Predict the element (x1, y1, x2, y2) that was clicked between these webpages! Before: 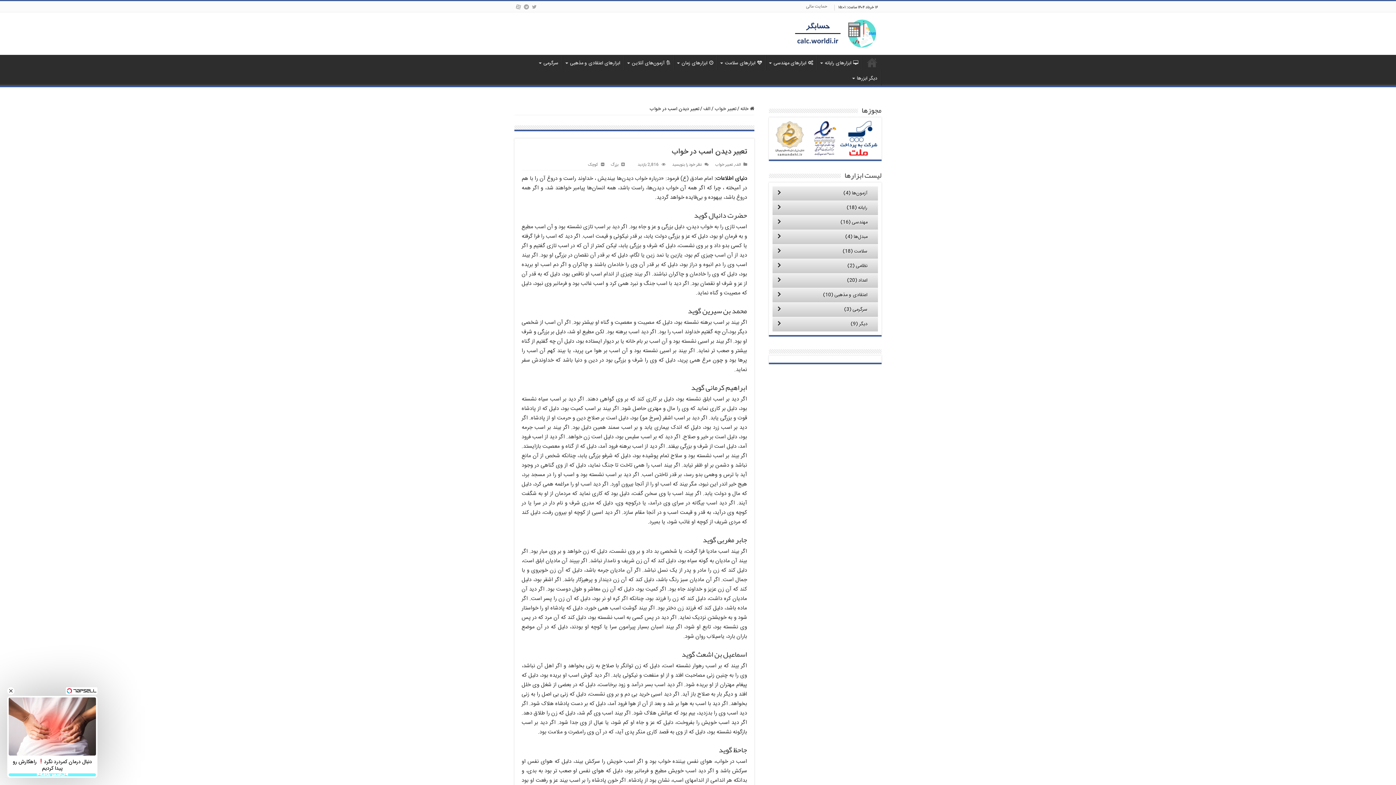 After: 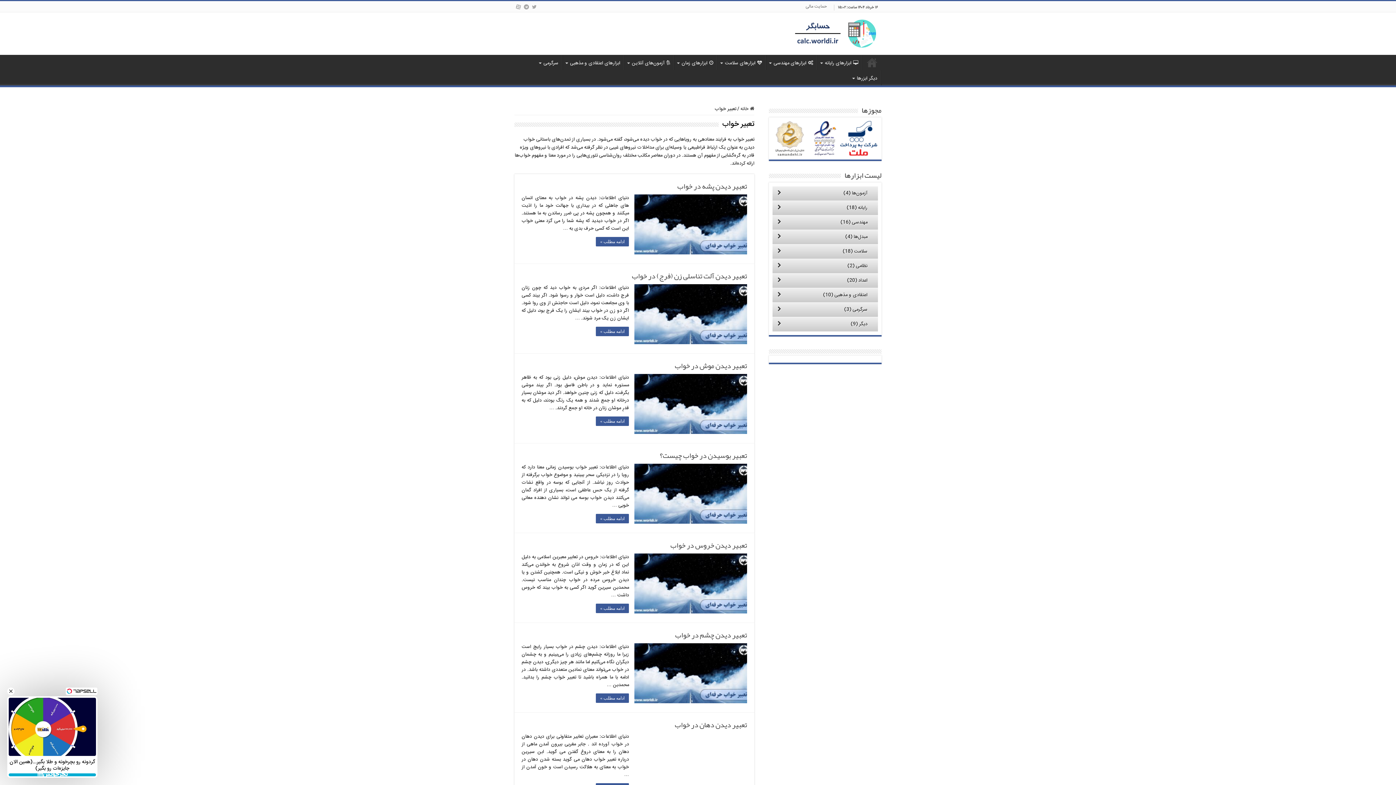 Action: bbox: (714, 104, 736, 112) label: تعبیر خواب